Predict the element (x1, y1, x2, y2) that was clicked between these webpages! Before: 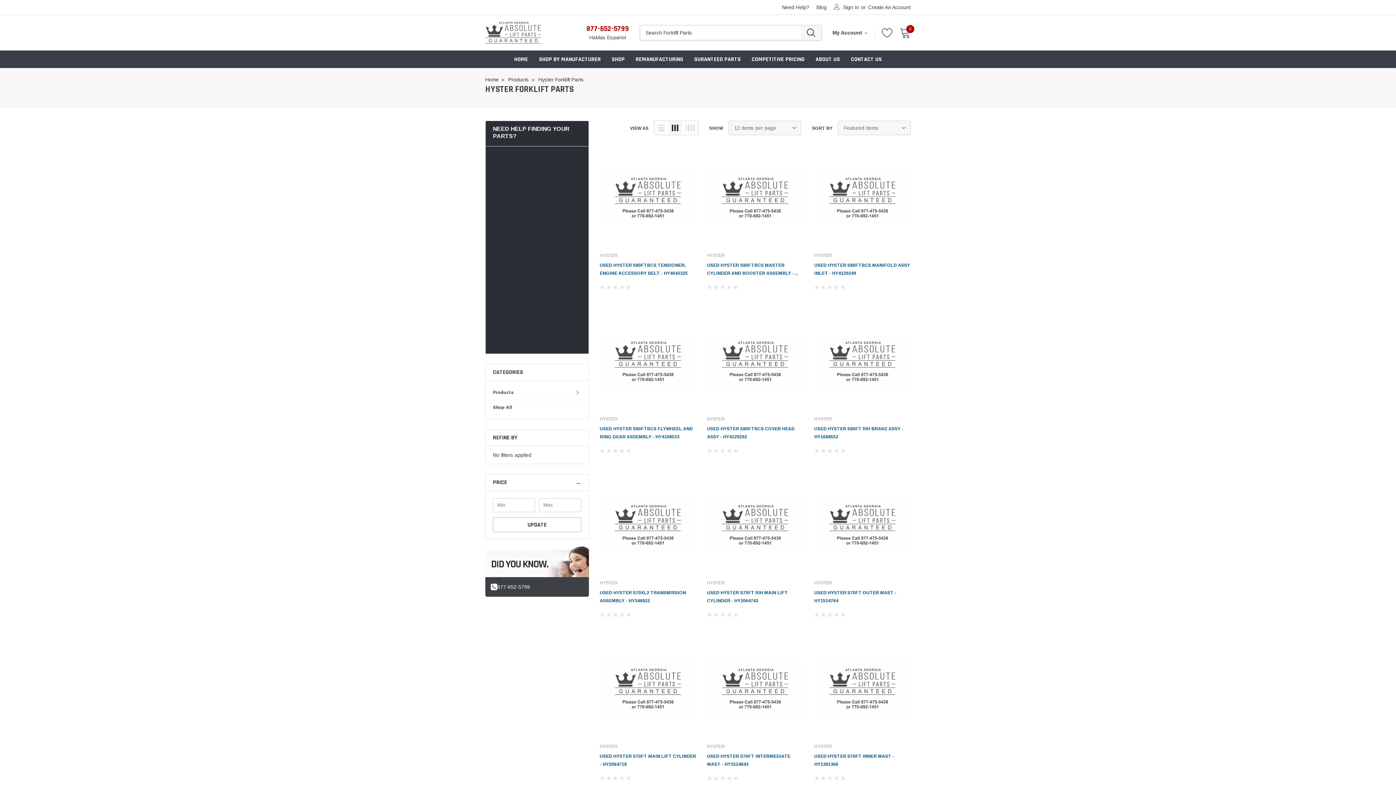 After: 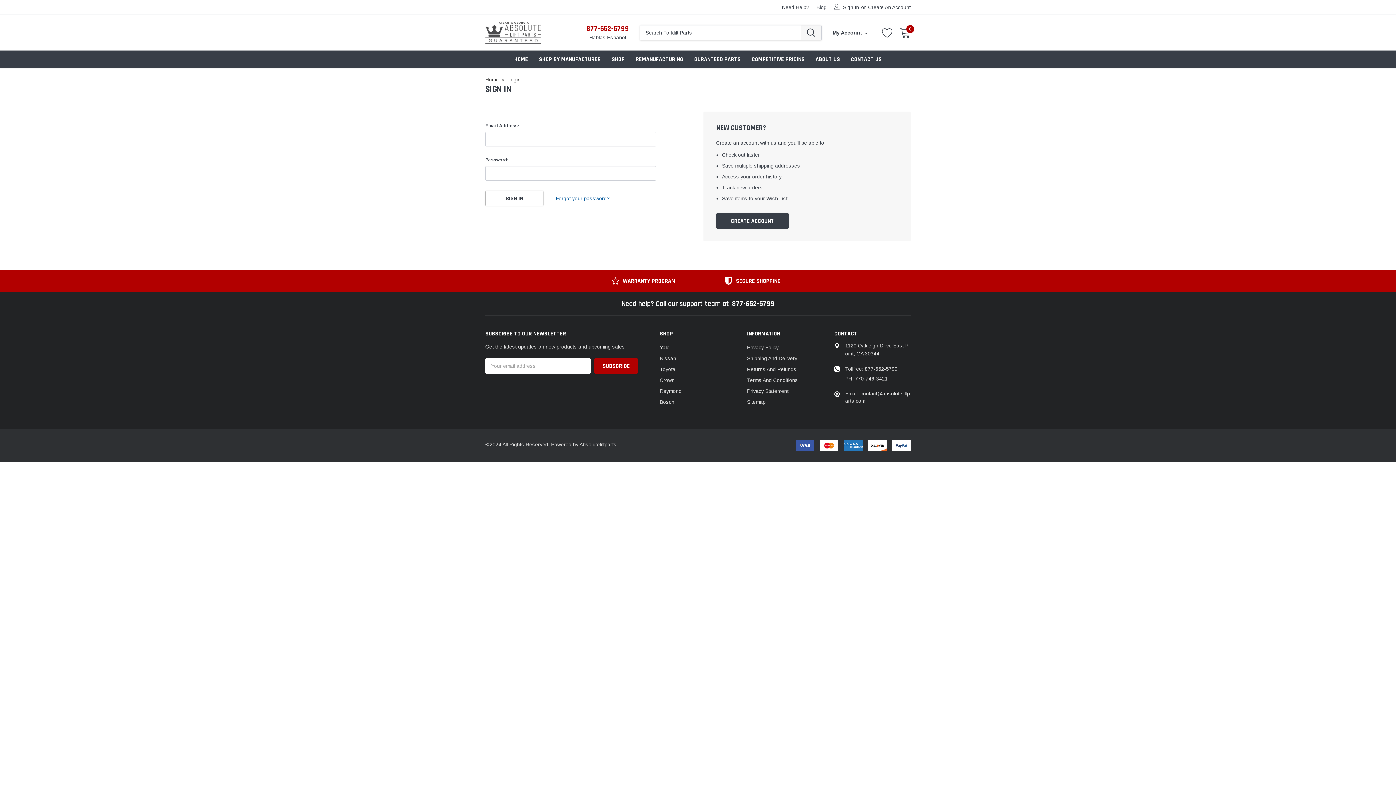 Action: bbox: (882, 27, 893, 38)